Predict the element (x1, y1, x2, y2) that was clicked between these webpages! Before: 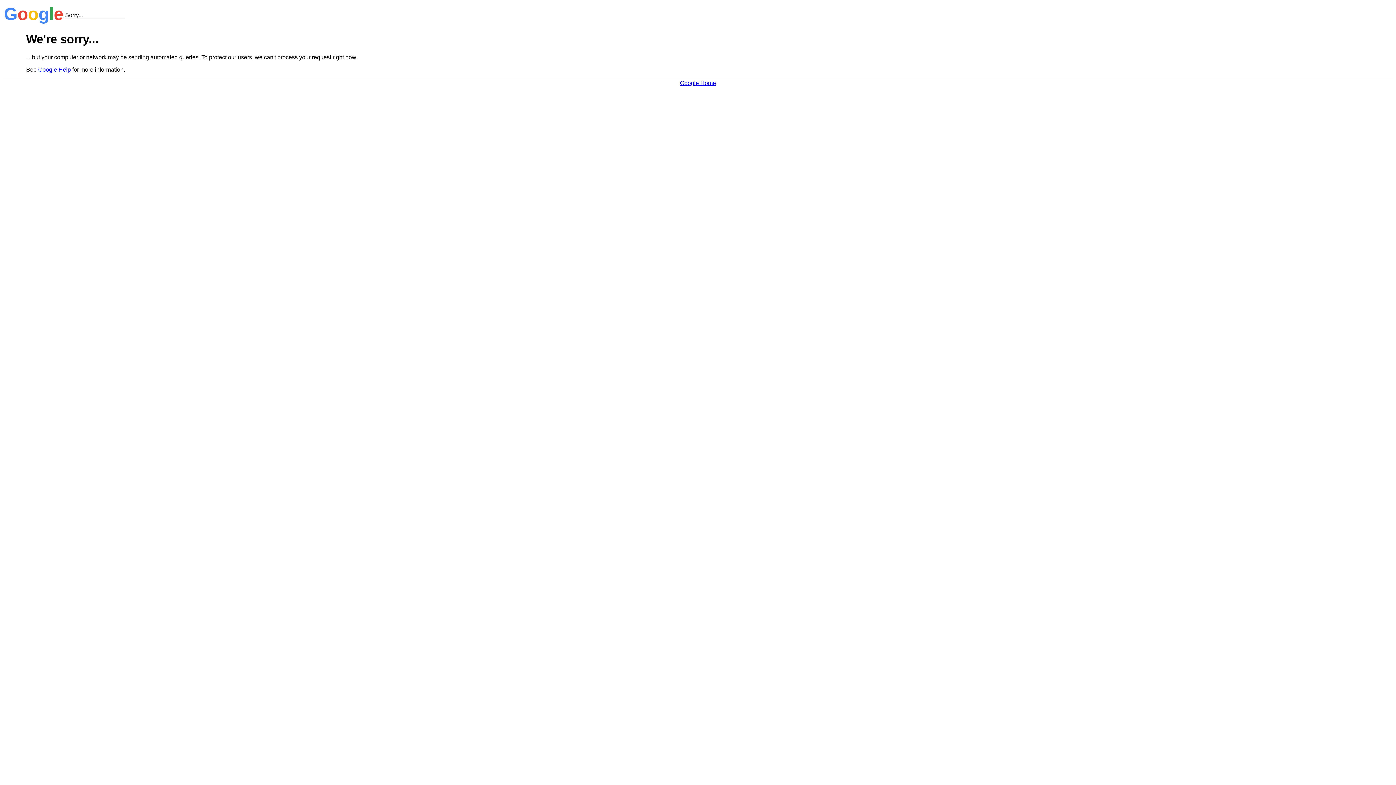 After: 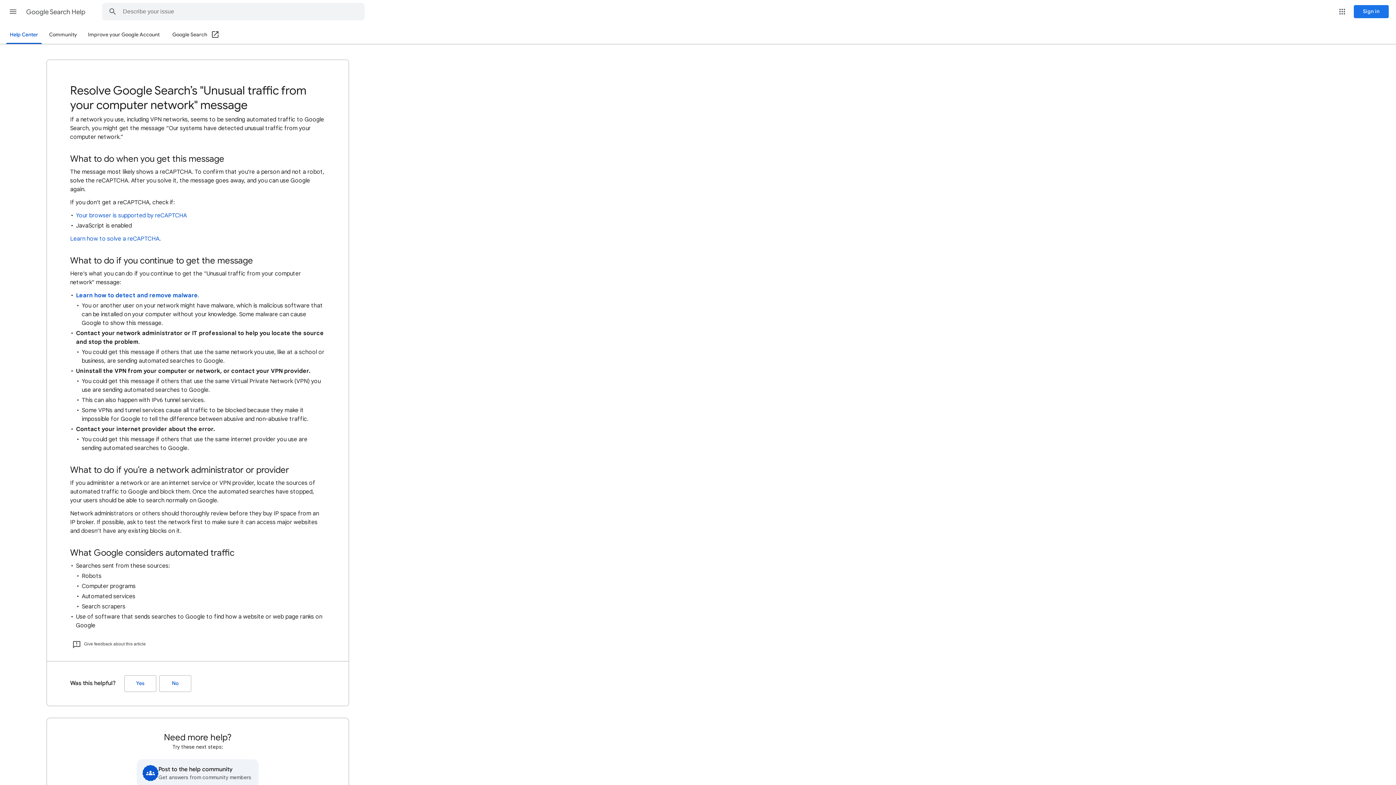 Action: bbox: (38, 66, 70, 72) label: Google Help